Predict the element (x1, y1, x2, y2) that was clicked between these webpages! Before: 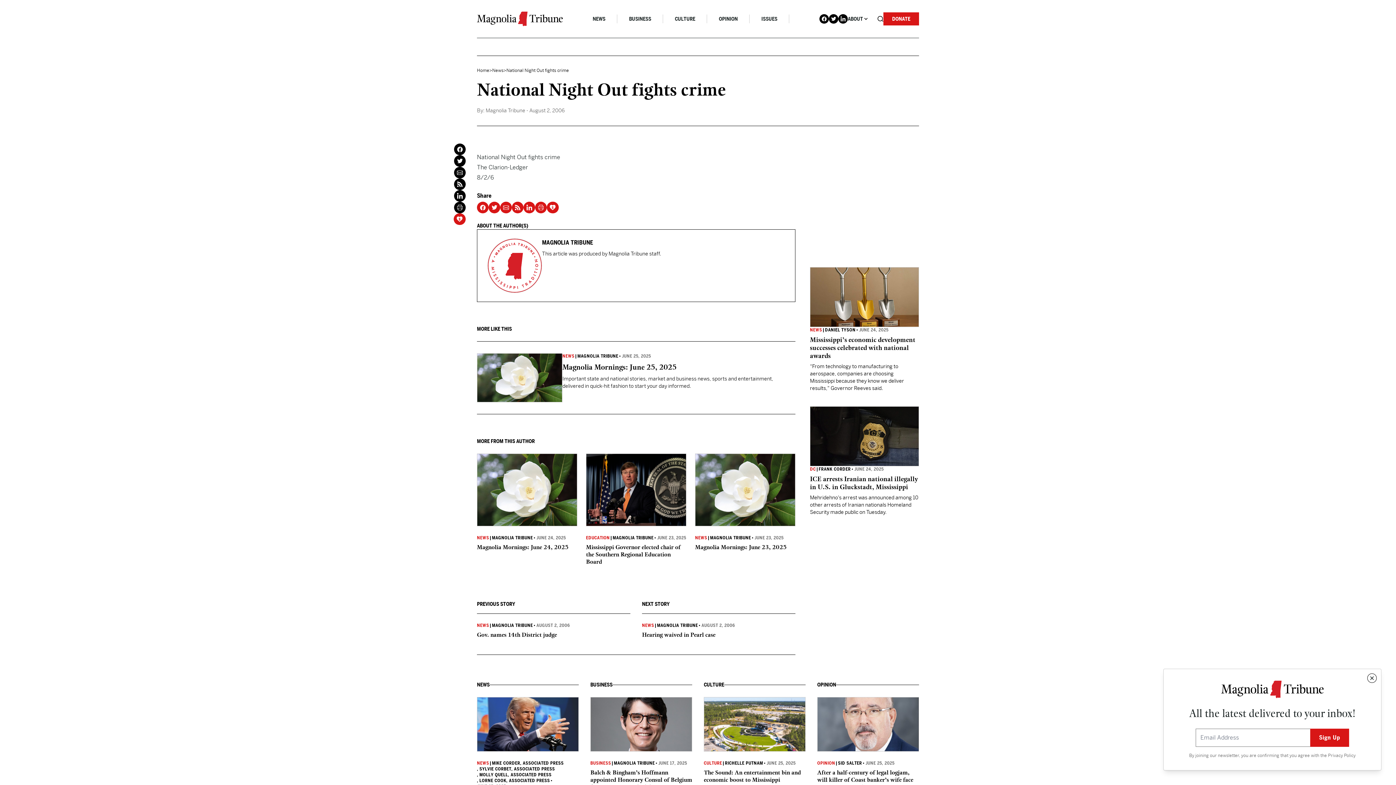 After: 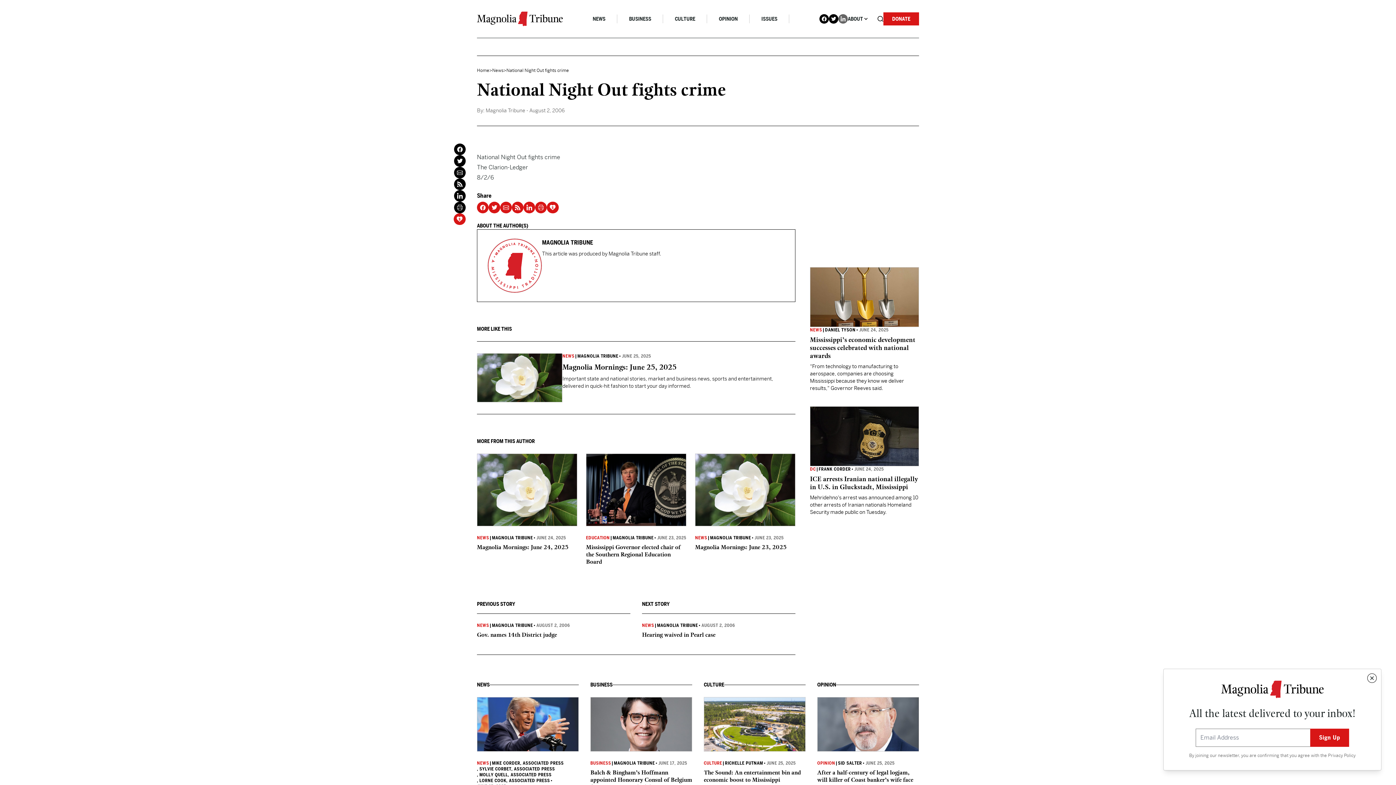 Action: bbox: (838, 14, 848, 23)